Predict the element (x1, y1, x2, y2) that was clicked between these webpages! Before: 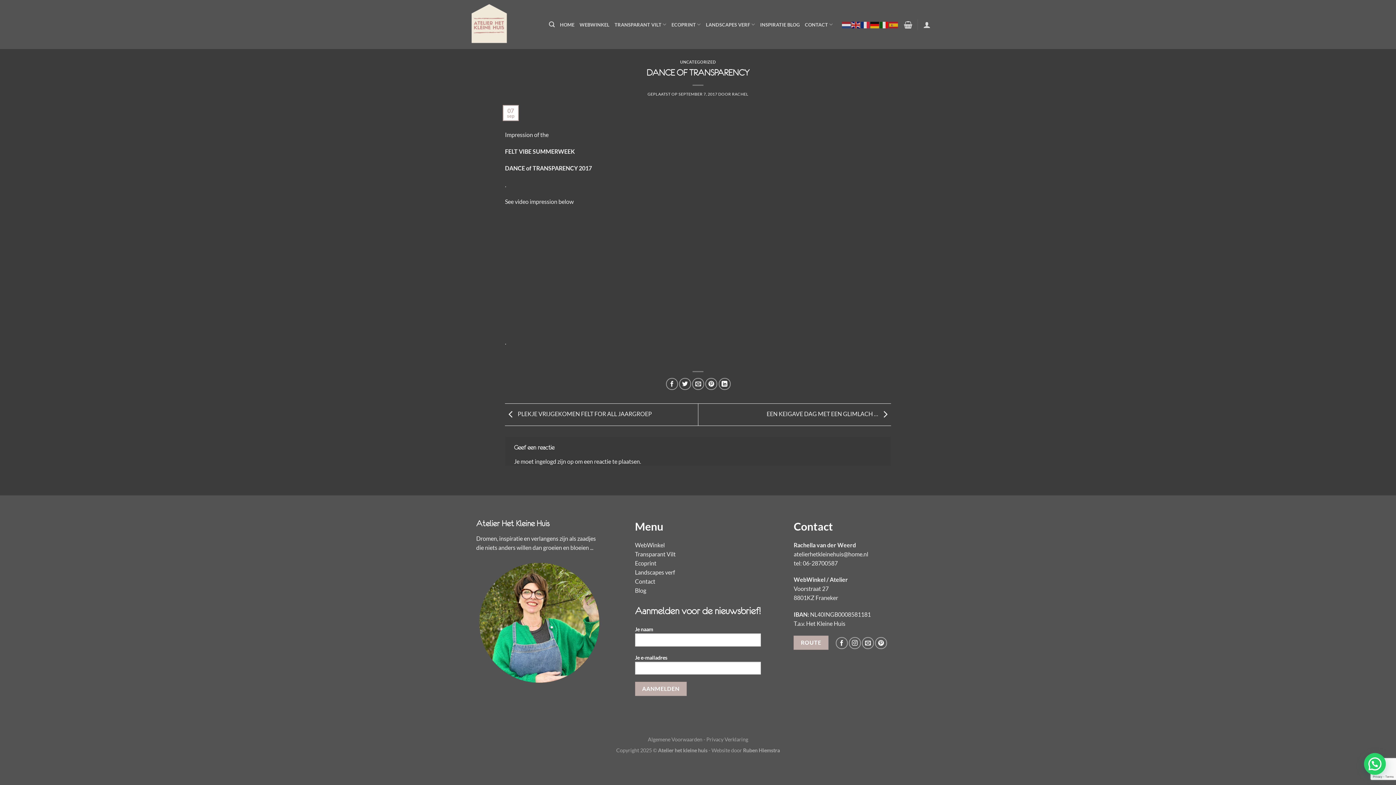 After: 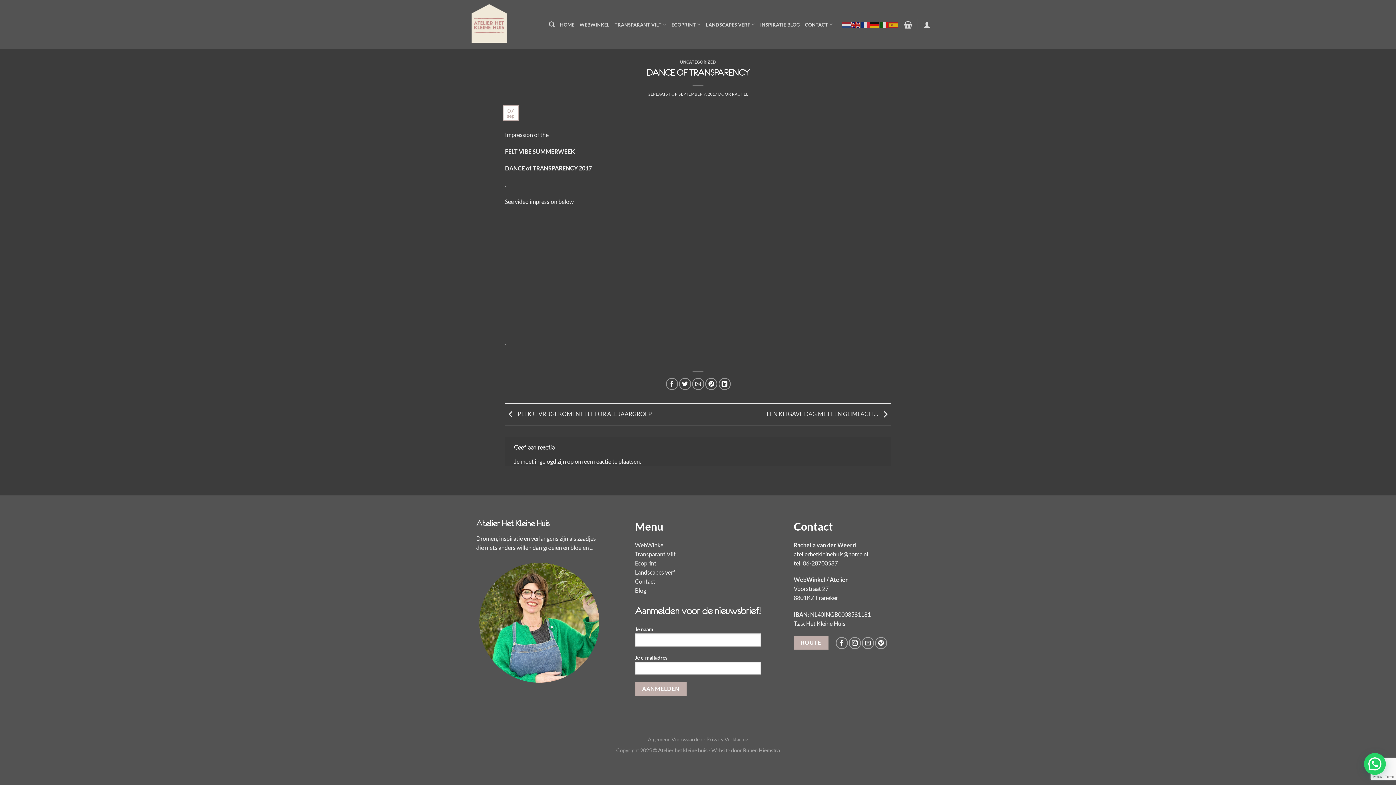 Action: bbox: (793, 550, 868, 557) label: atelierhetkleinehuis@home.nl